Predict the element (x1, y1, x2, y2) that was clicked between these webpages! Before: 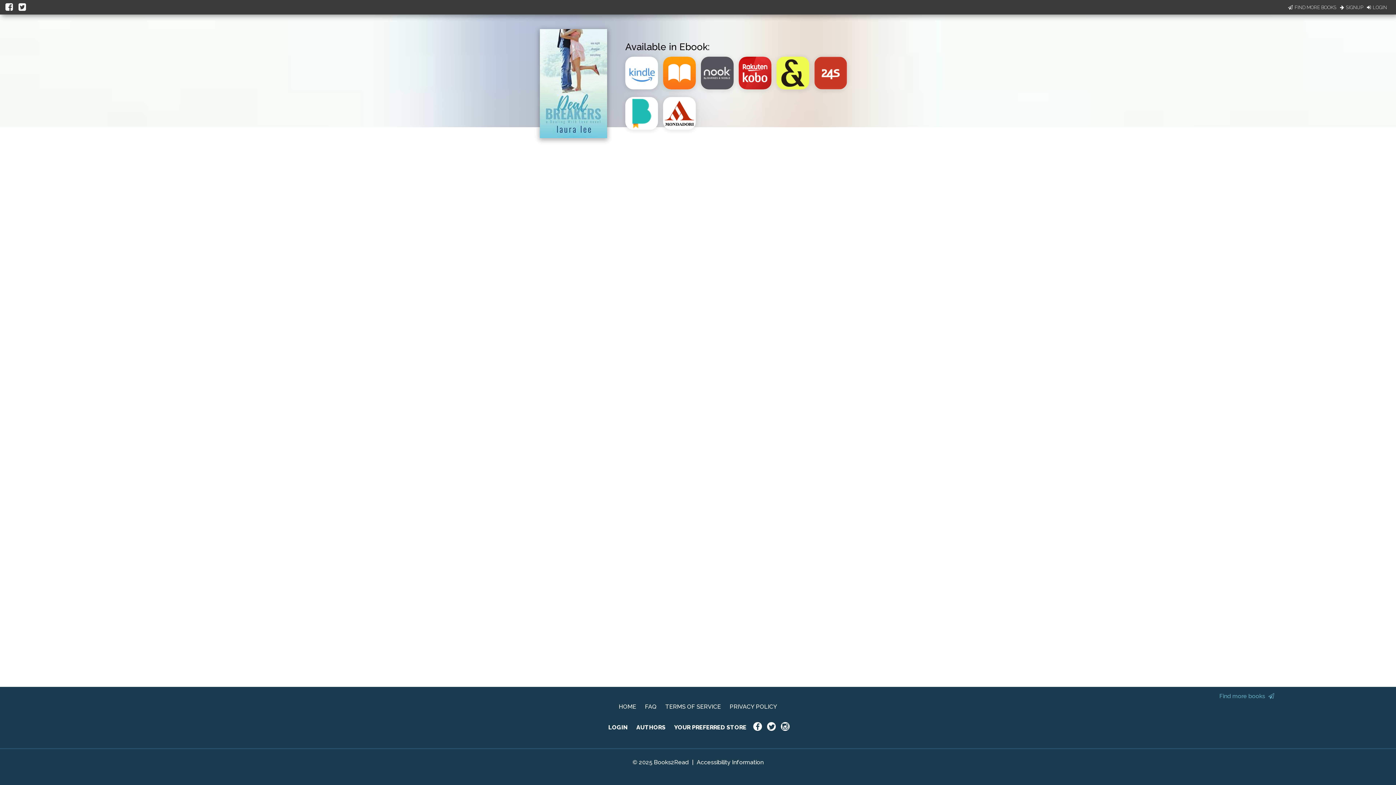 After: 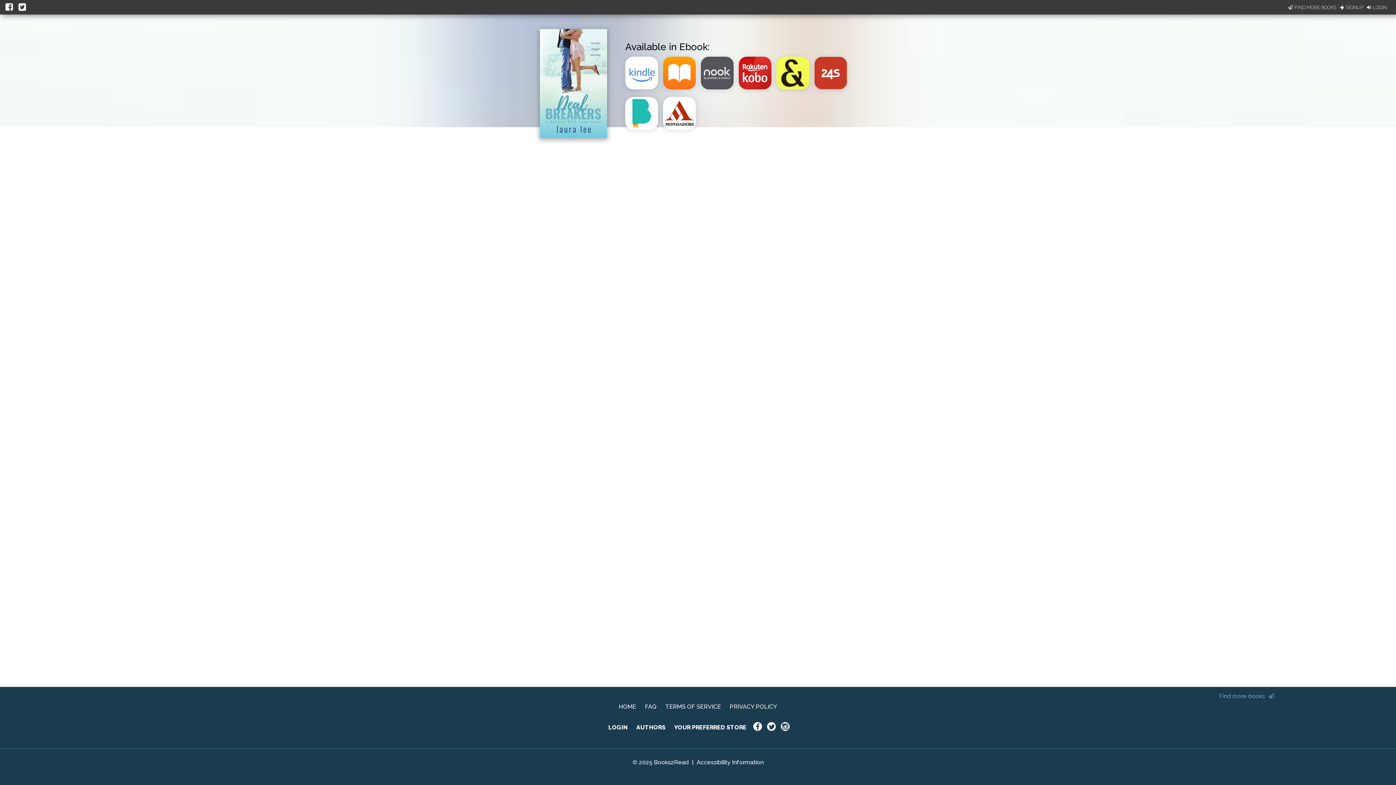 Action: bbox: (18, 0, 28, 13)